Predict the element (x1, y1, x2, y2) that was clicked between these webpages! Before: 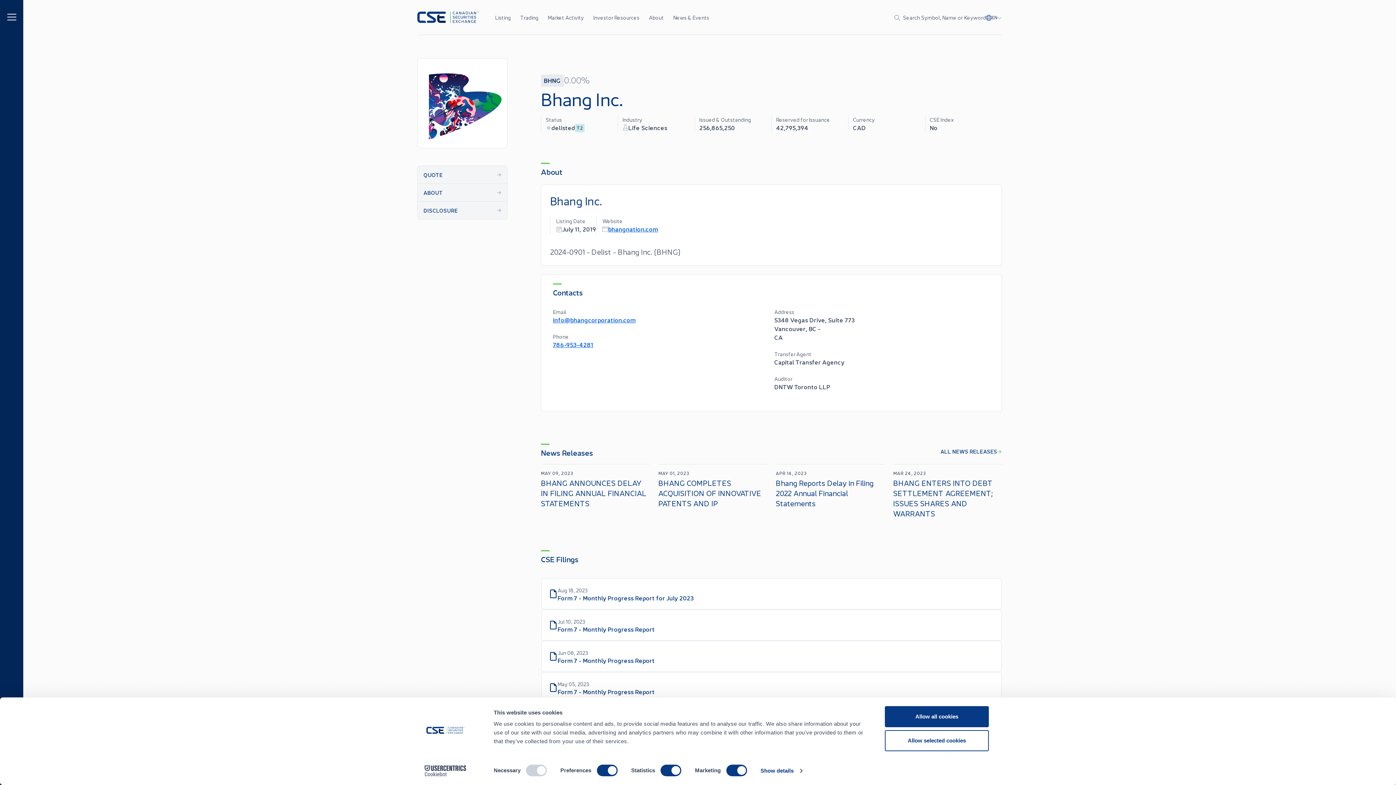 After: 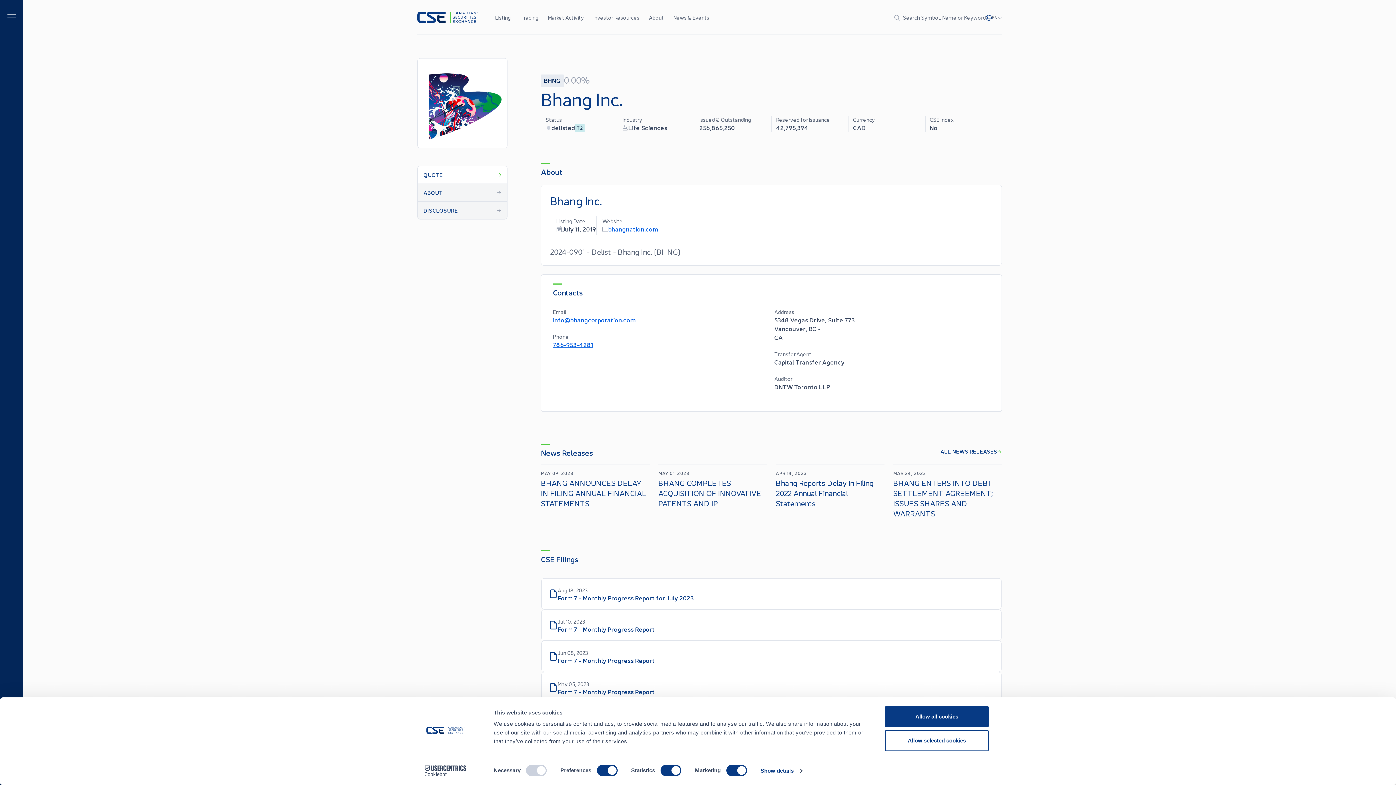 Action: label: QUOTE bbox: (417, 166, 507, 183)